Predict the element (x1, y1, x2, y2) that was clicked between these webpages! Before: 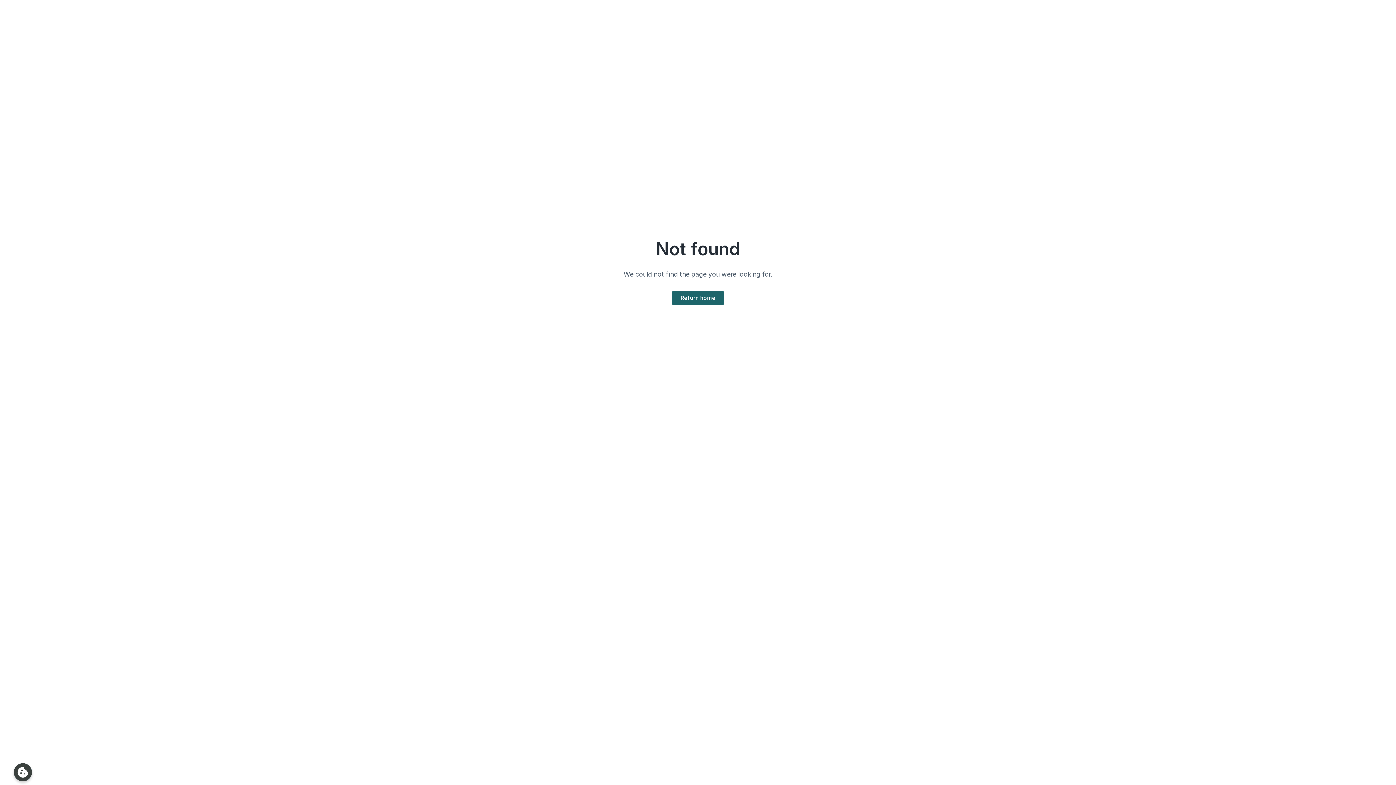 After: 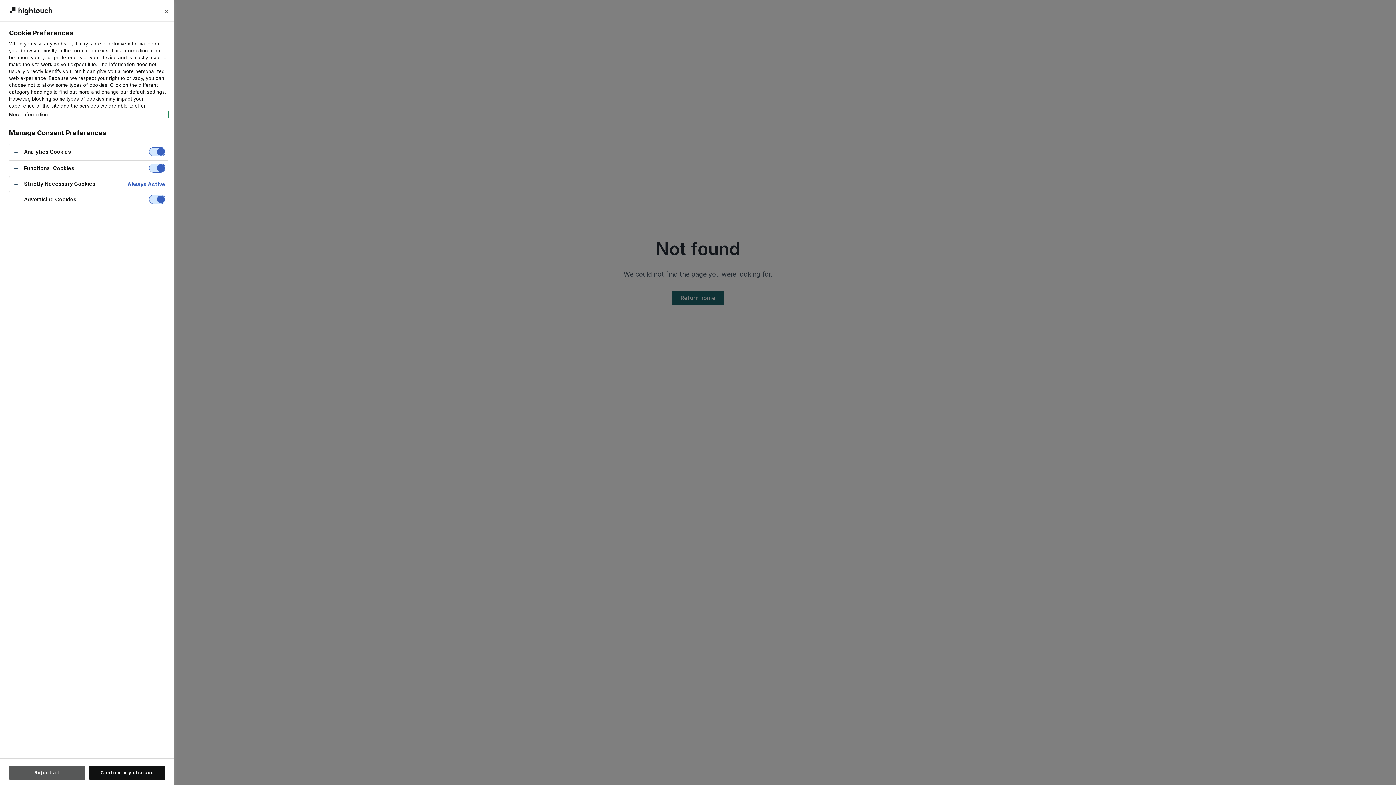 Action: bbox: (13, 763, 32, 781) label: Open Preferences